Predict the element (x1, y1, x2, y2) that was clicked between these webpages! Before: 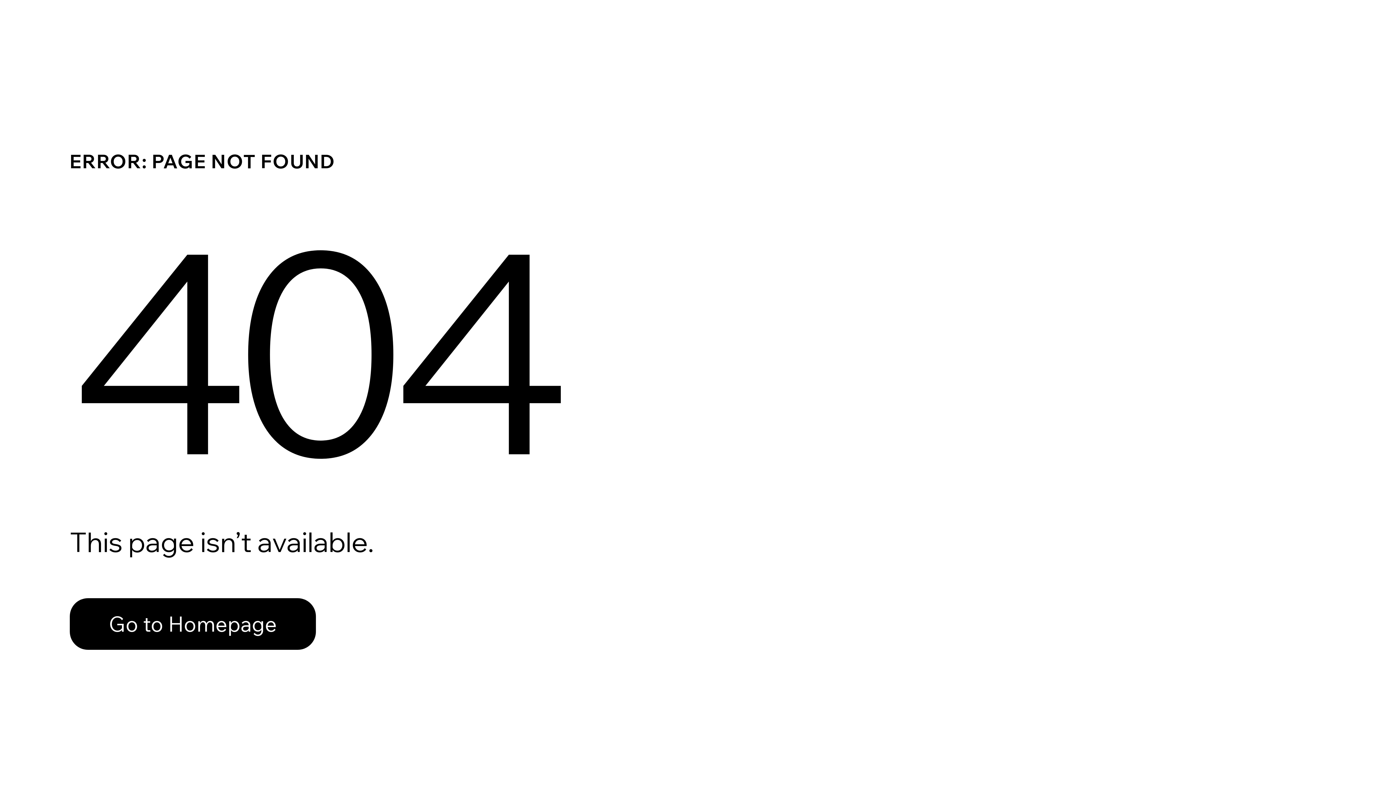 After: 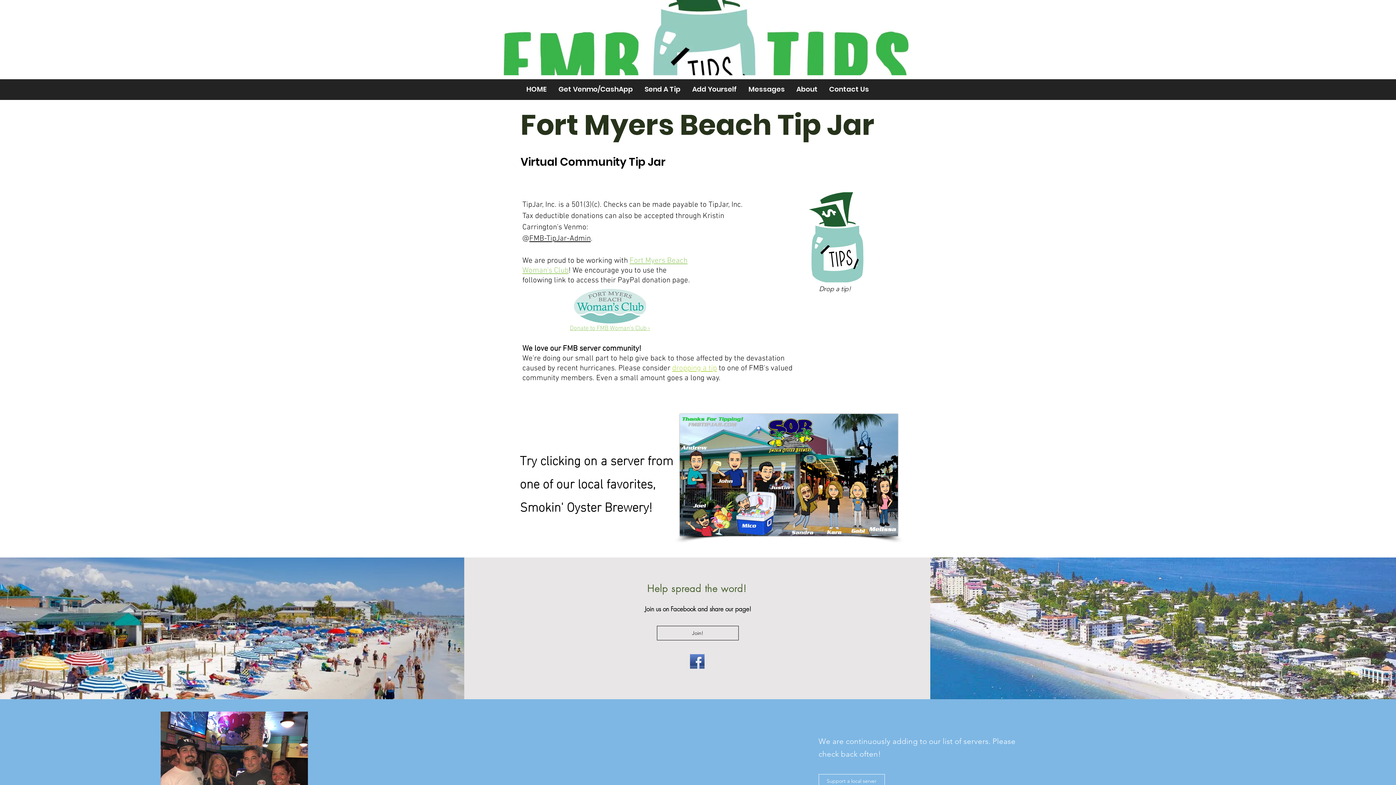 Action: bbox: (69, 598, 316, 650) label: Go to Homepage